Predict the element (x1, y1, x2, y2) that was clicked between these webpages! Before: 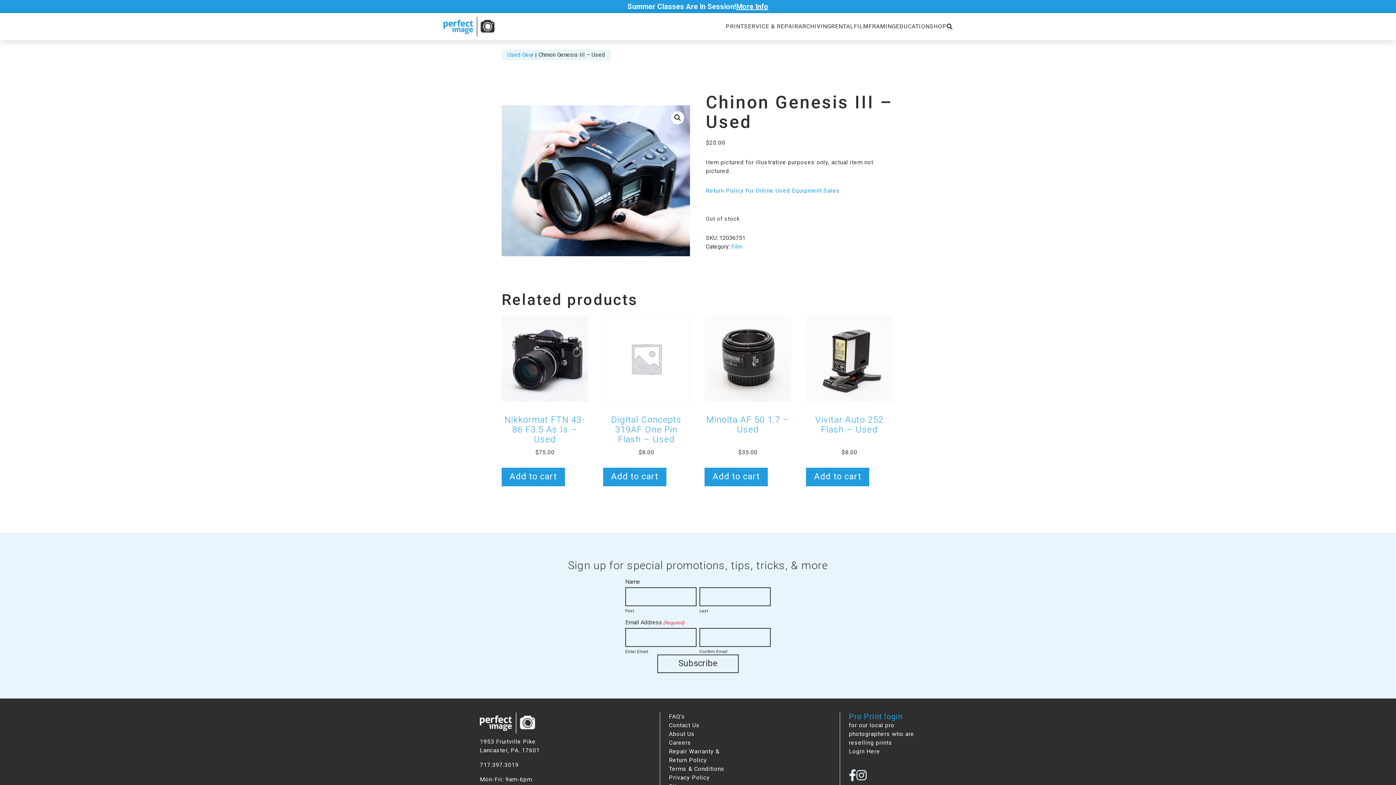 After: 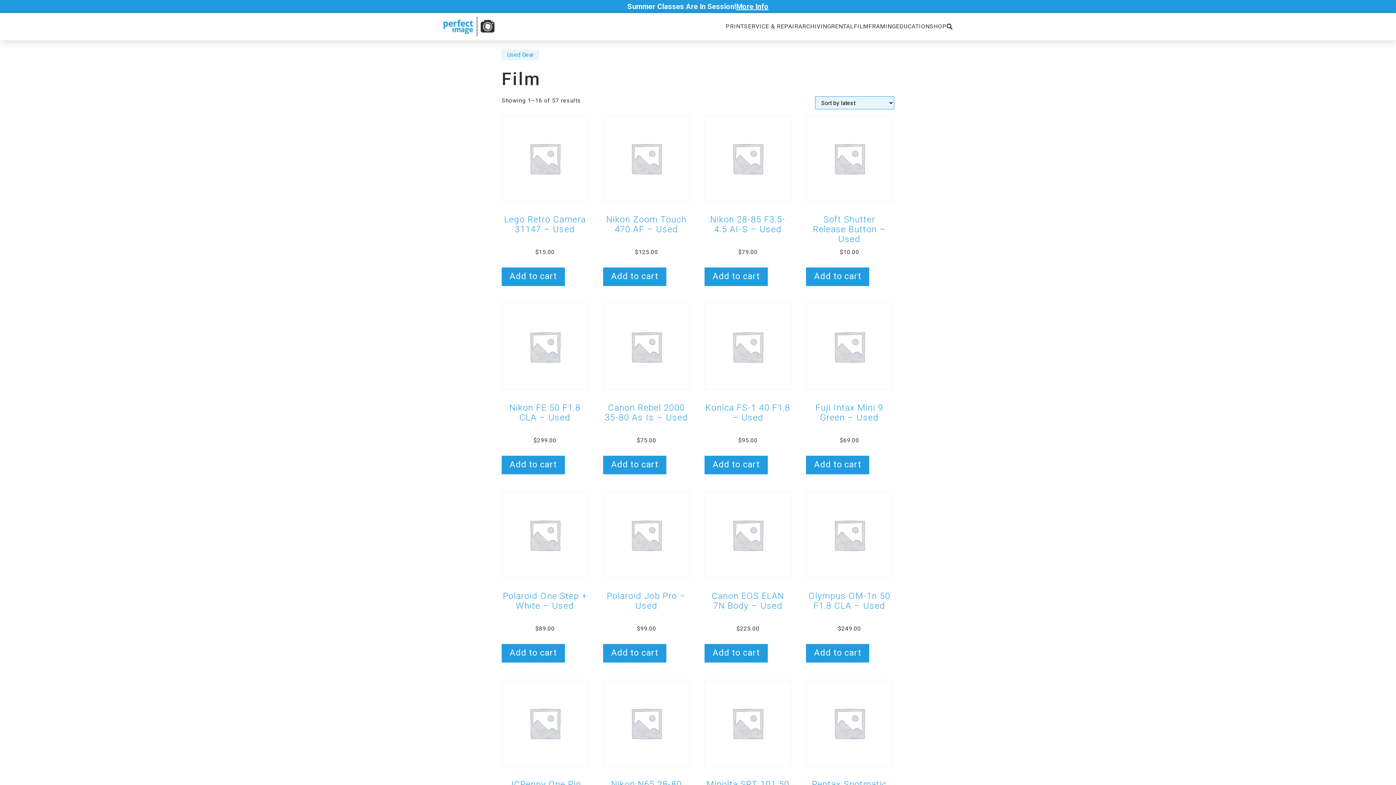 Action: label: Film bbox: (731, 243, 742, 250)